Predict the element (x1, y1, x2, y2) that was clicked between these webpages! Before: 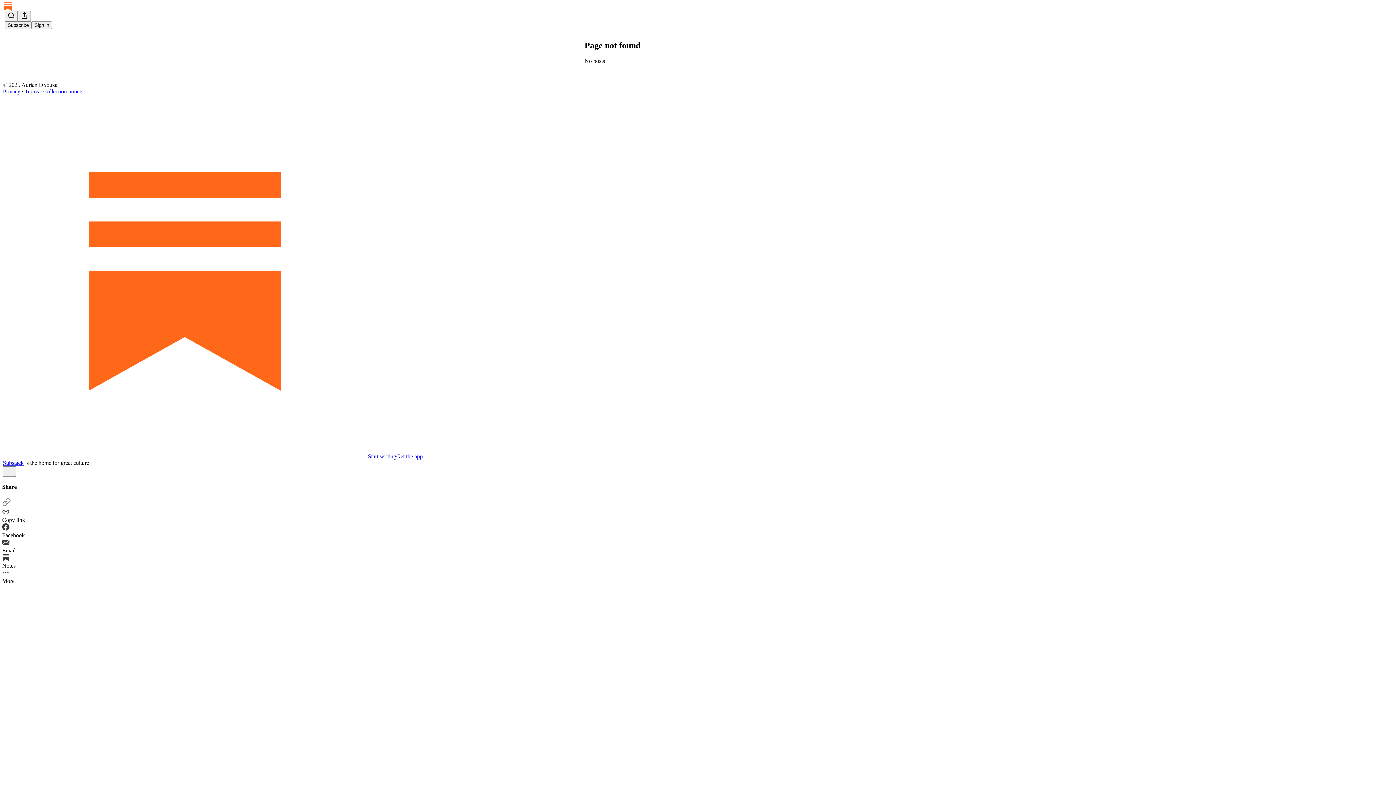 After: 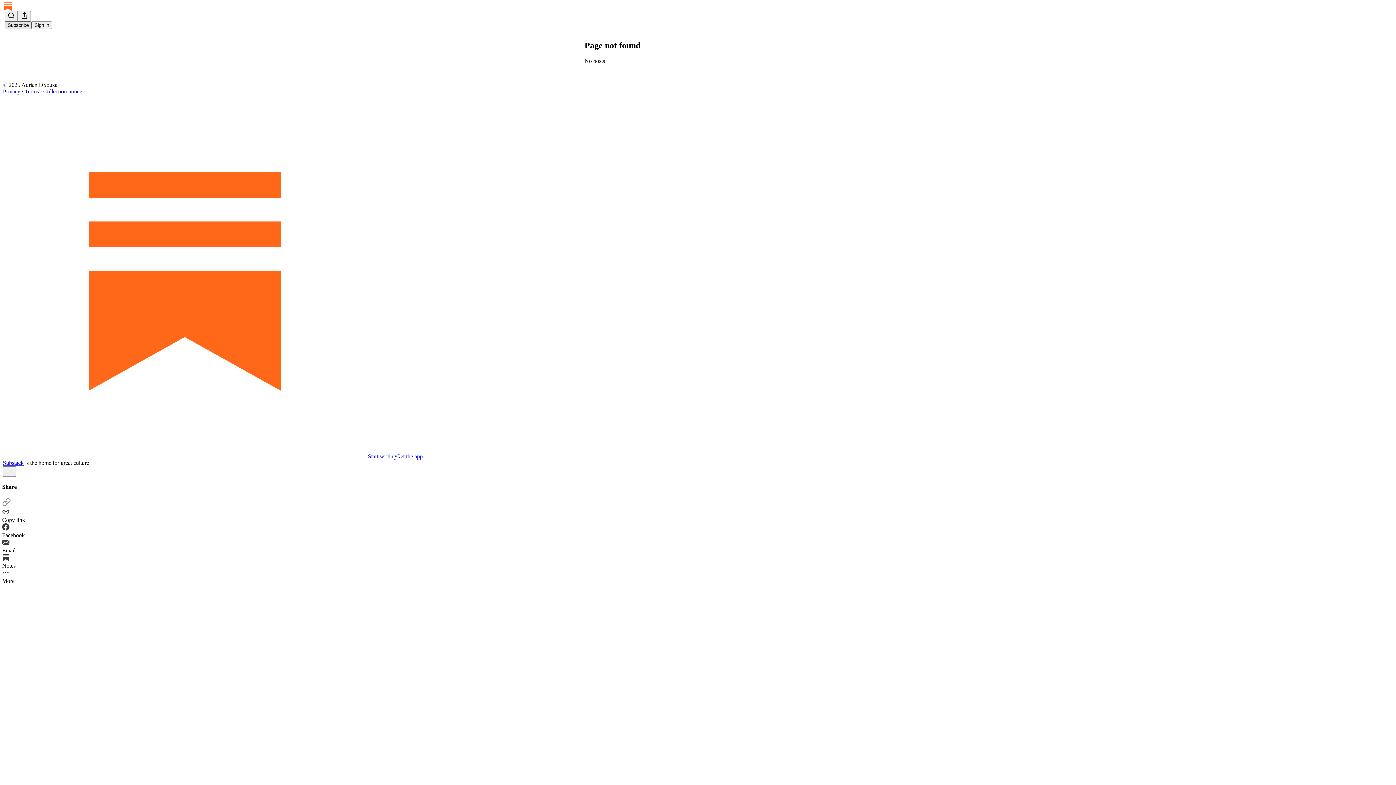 Action: bbox: (4, 21, 31, 29) label: Subscribe